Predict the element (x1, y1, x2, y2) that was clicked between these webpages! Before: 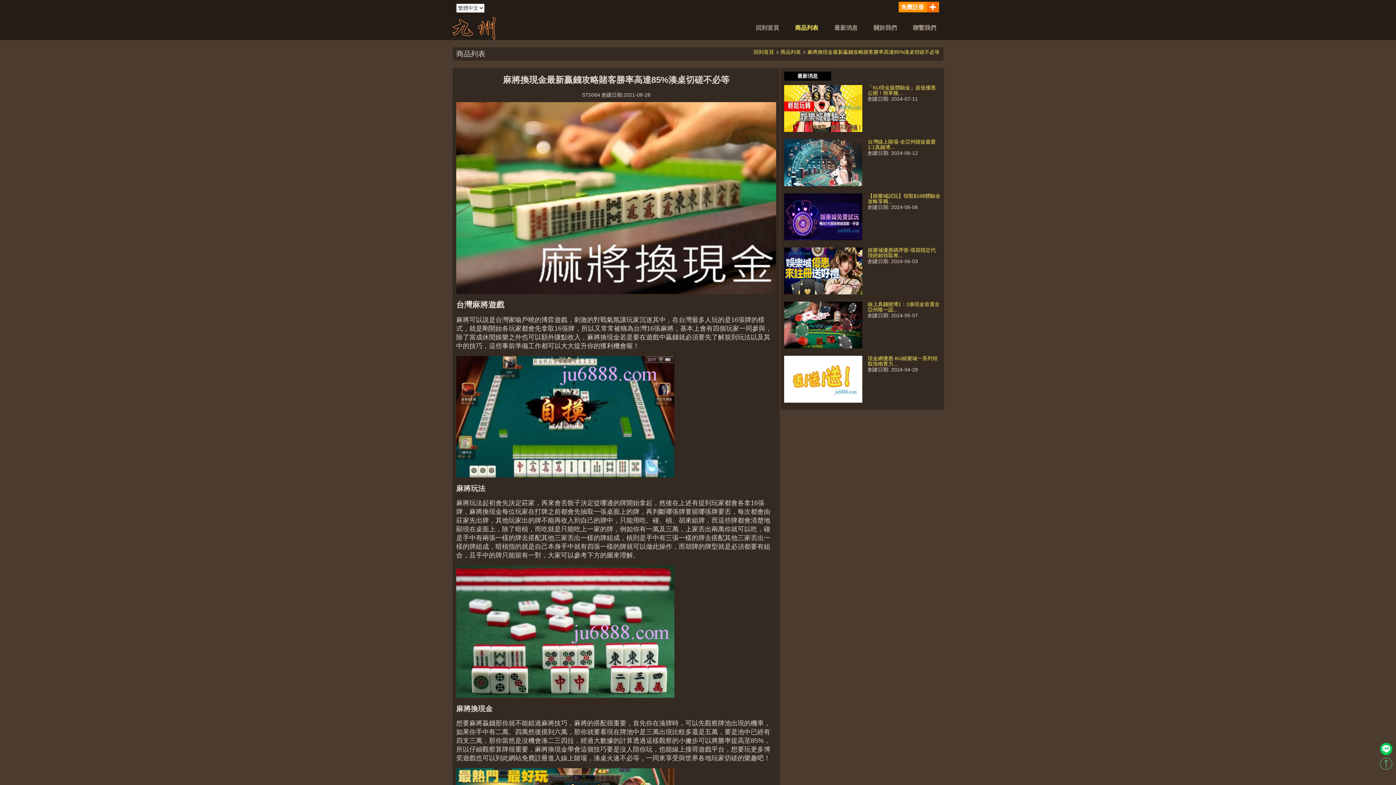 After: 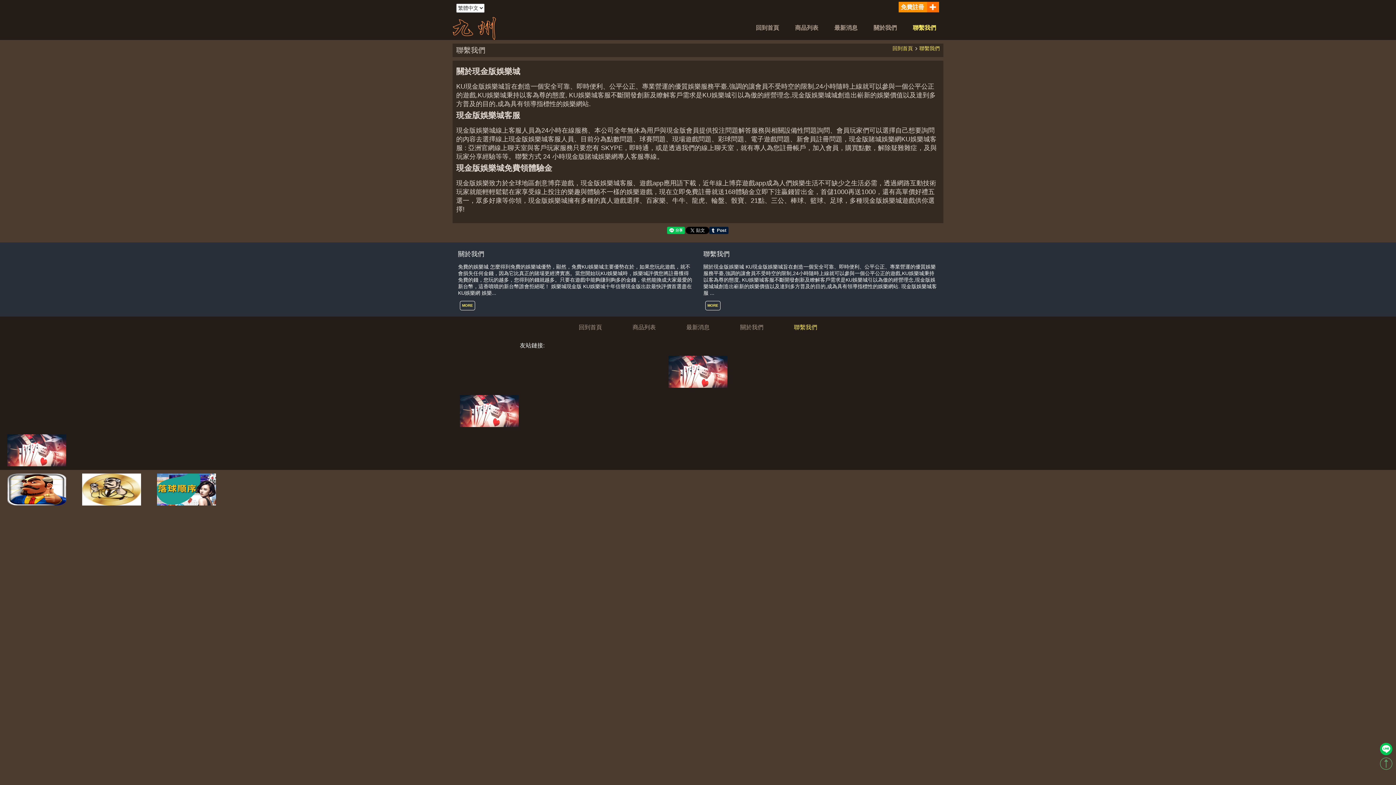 Action: bbox: (905, 17, 943, 38) label: 聯繫我們